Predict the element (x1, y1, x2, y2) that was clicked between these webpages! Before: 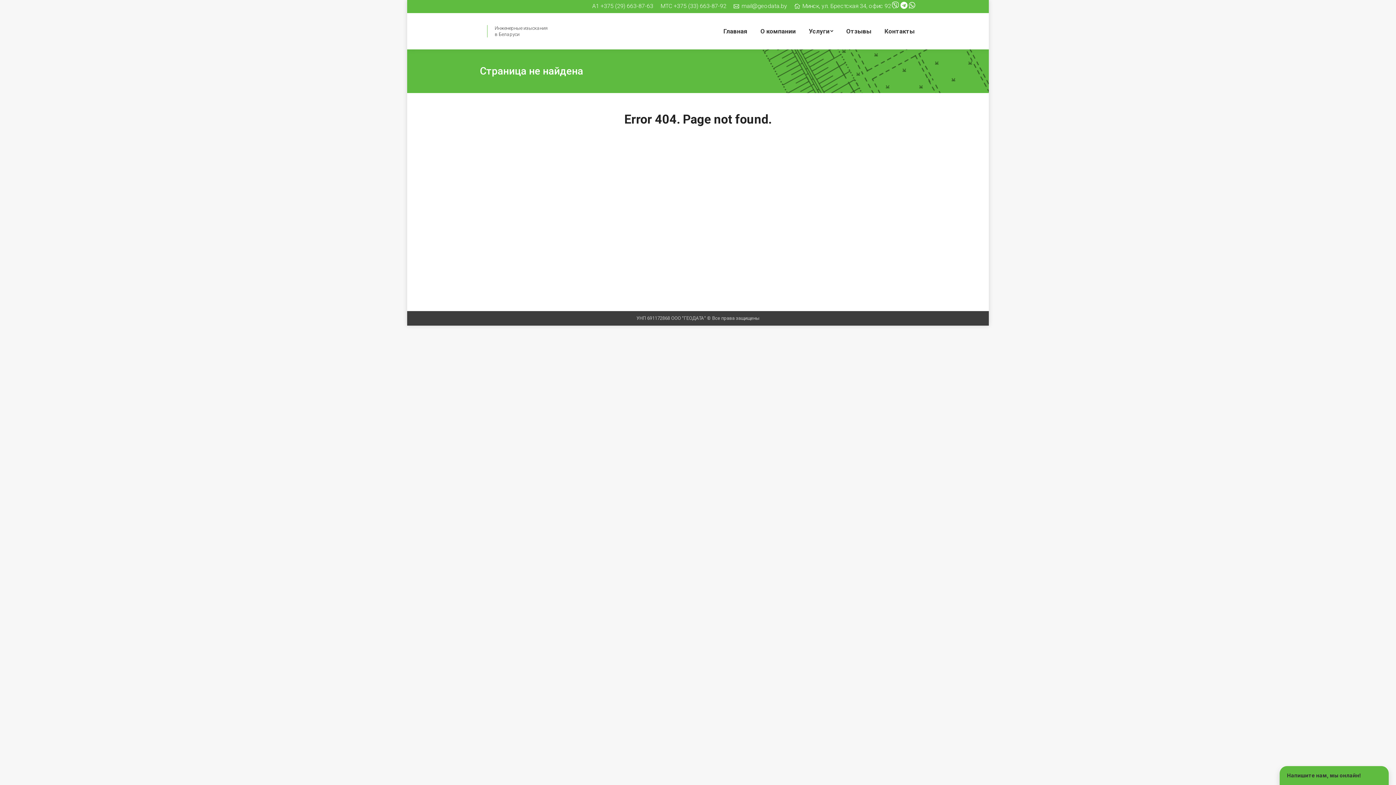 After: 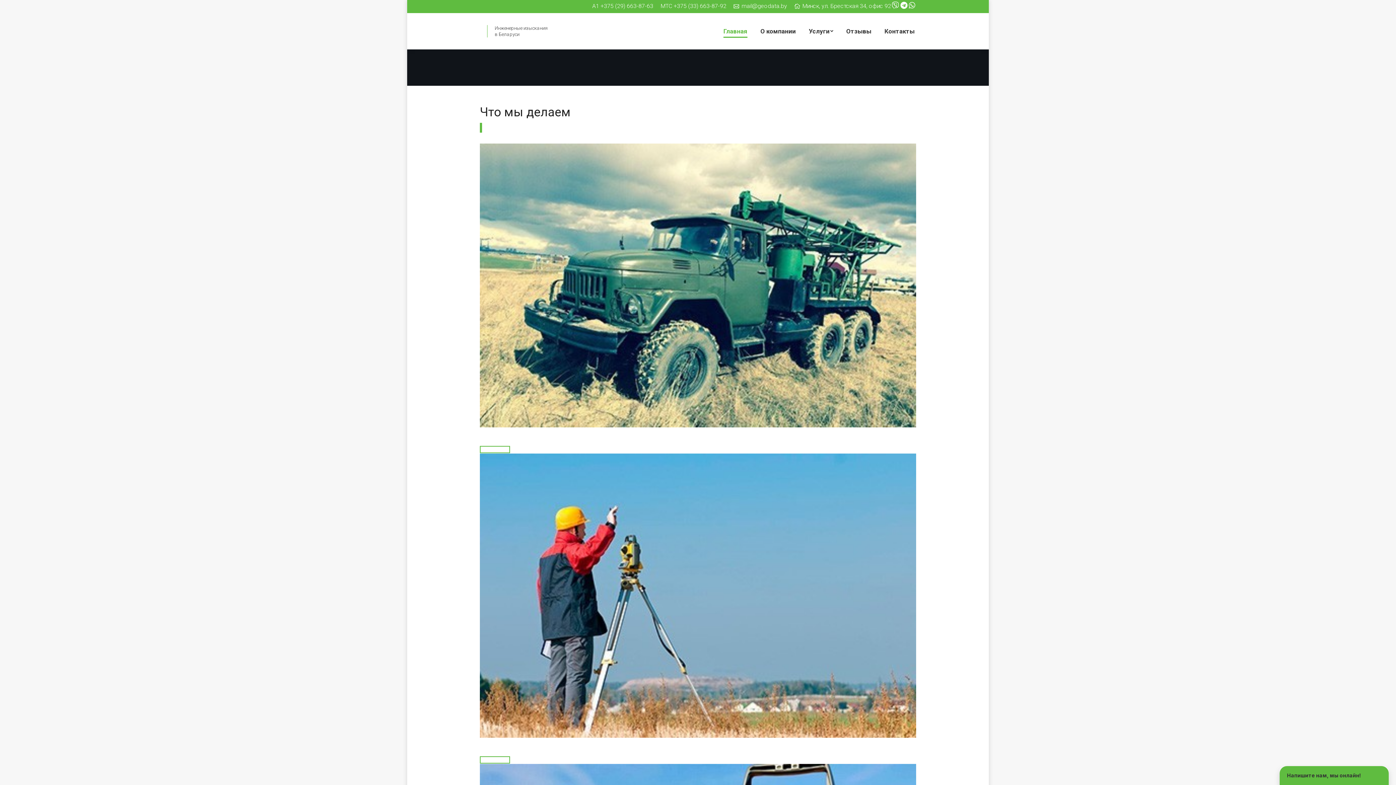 Action: label: Главная bbox: (722, 19, 749, 42)